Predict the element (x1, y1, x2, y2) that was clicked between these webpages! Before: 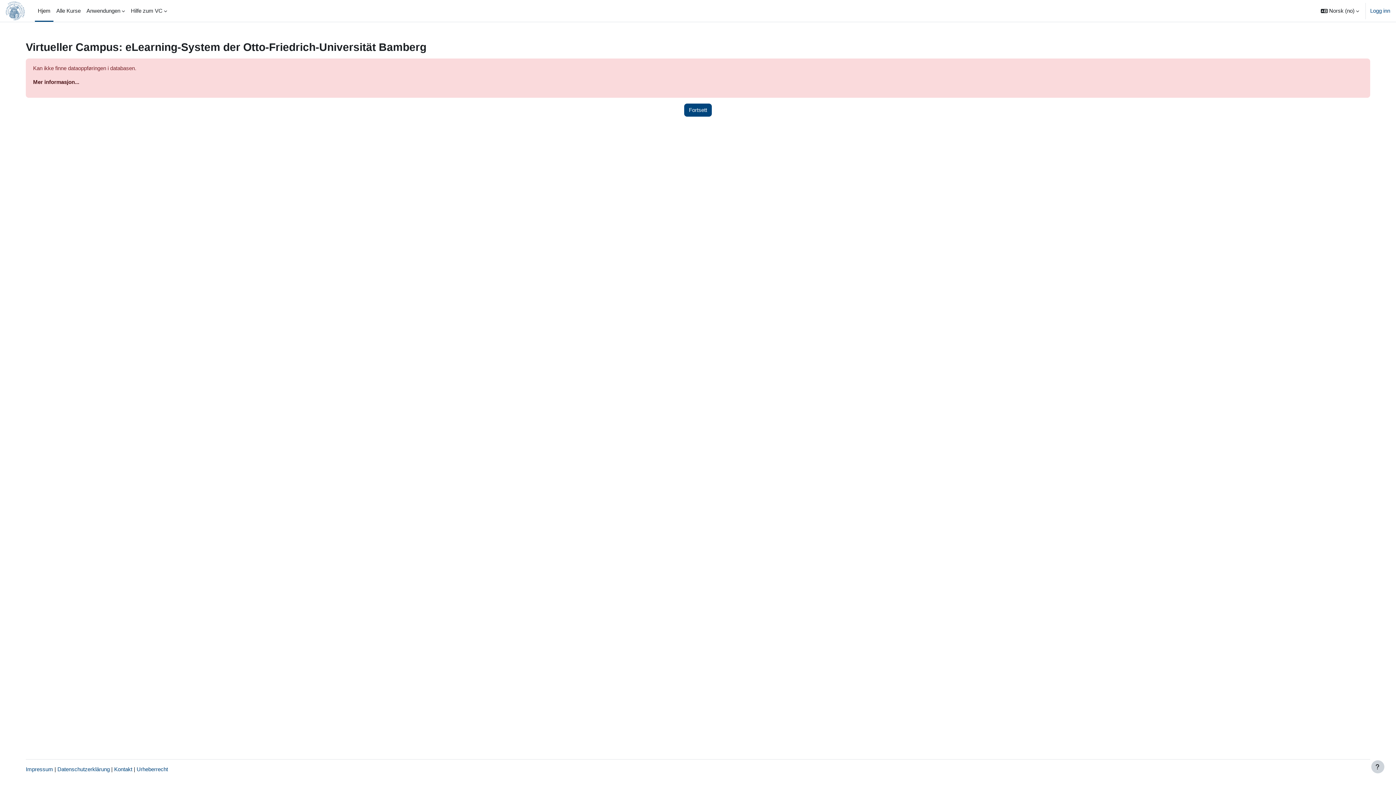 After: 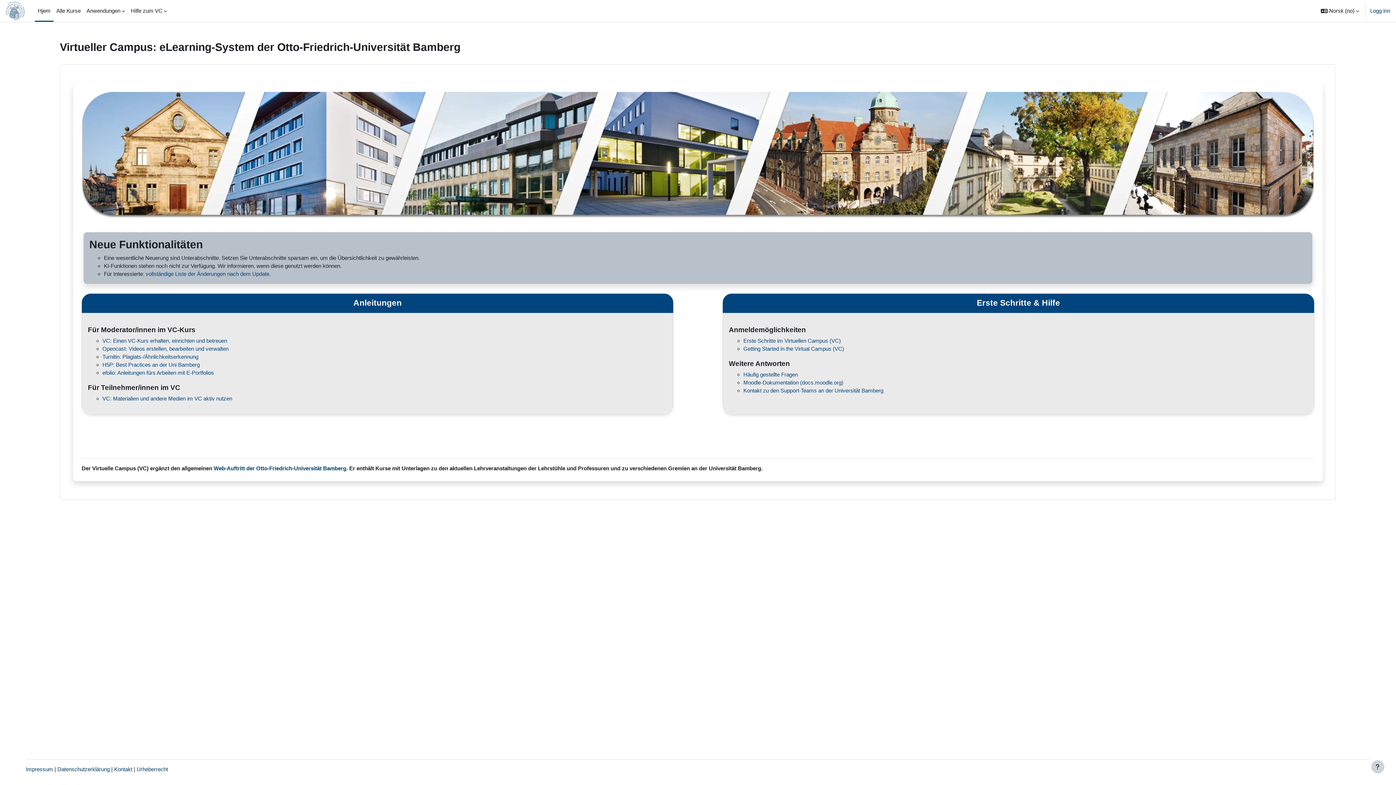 Action: label: Hjem bbox: (34, 0, 53, 21)